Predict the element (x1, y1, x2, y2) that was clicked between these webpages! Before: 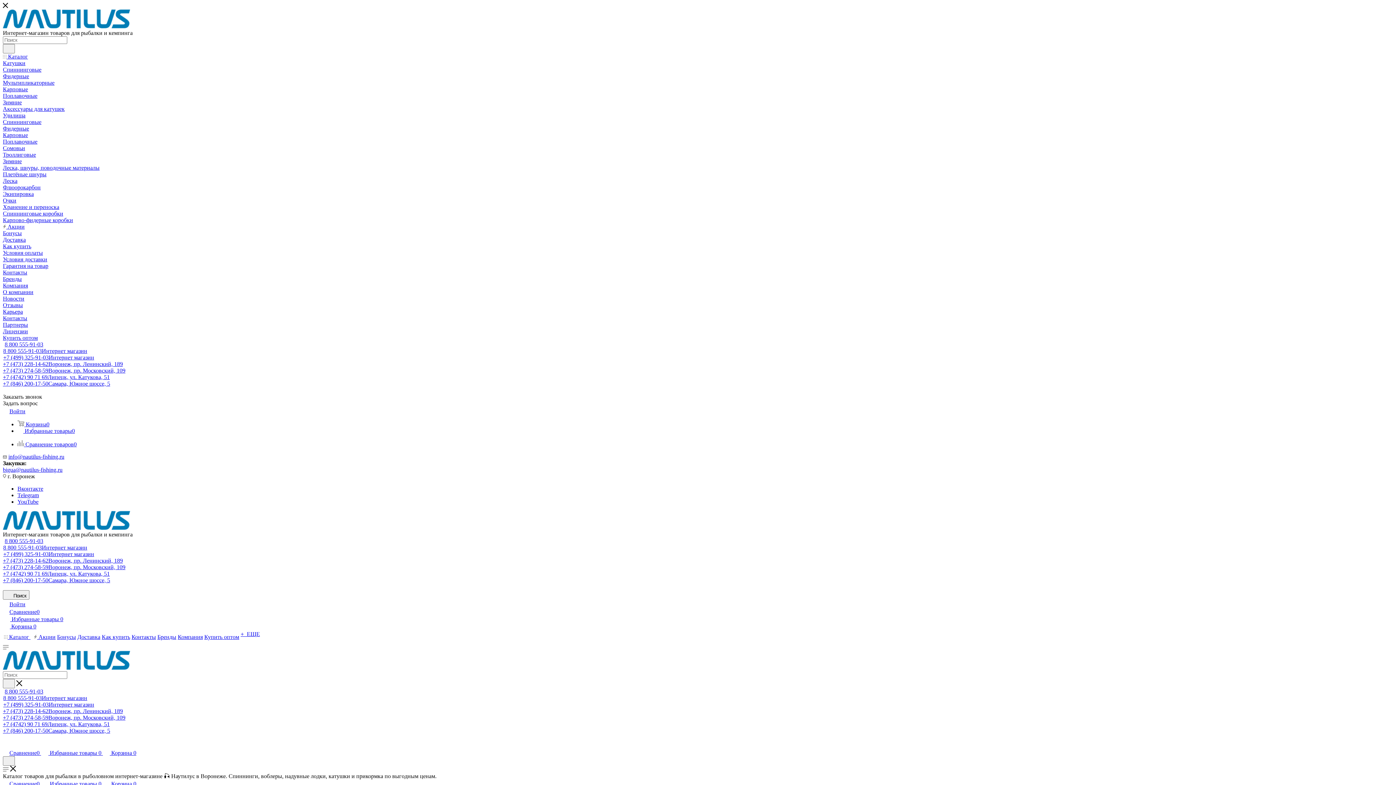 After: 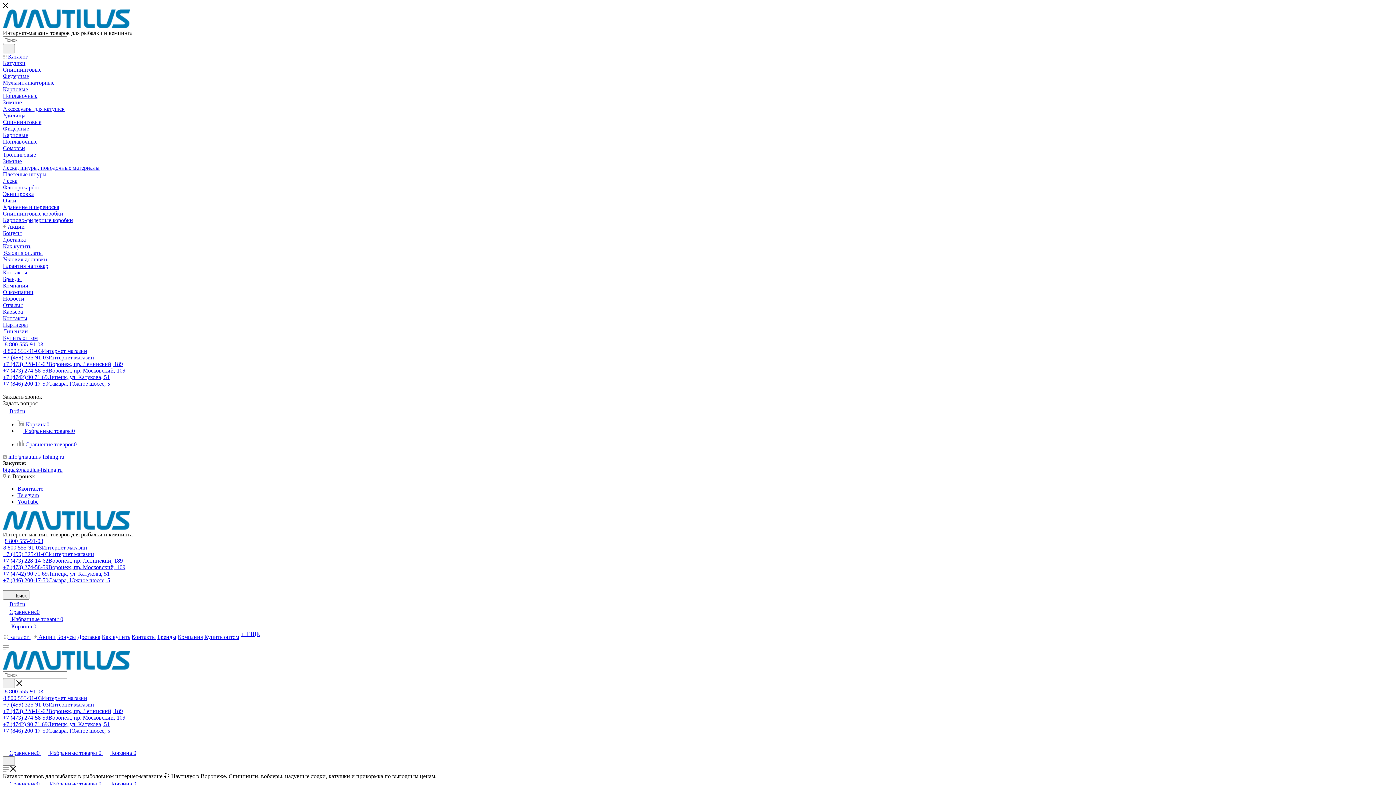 Action: bbox: (2, 695, 87, 701) label: 8 800 555-91-03Интернет магазин